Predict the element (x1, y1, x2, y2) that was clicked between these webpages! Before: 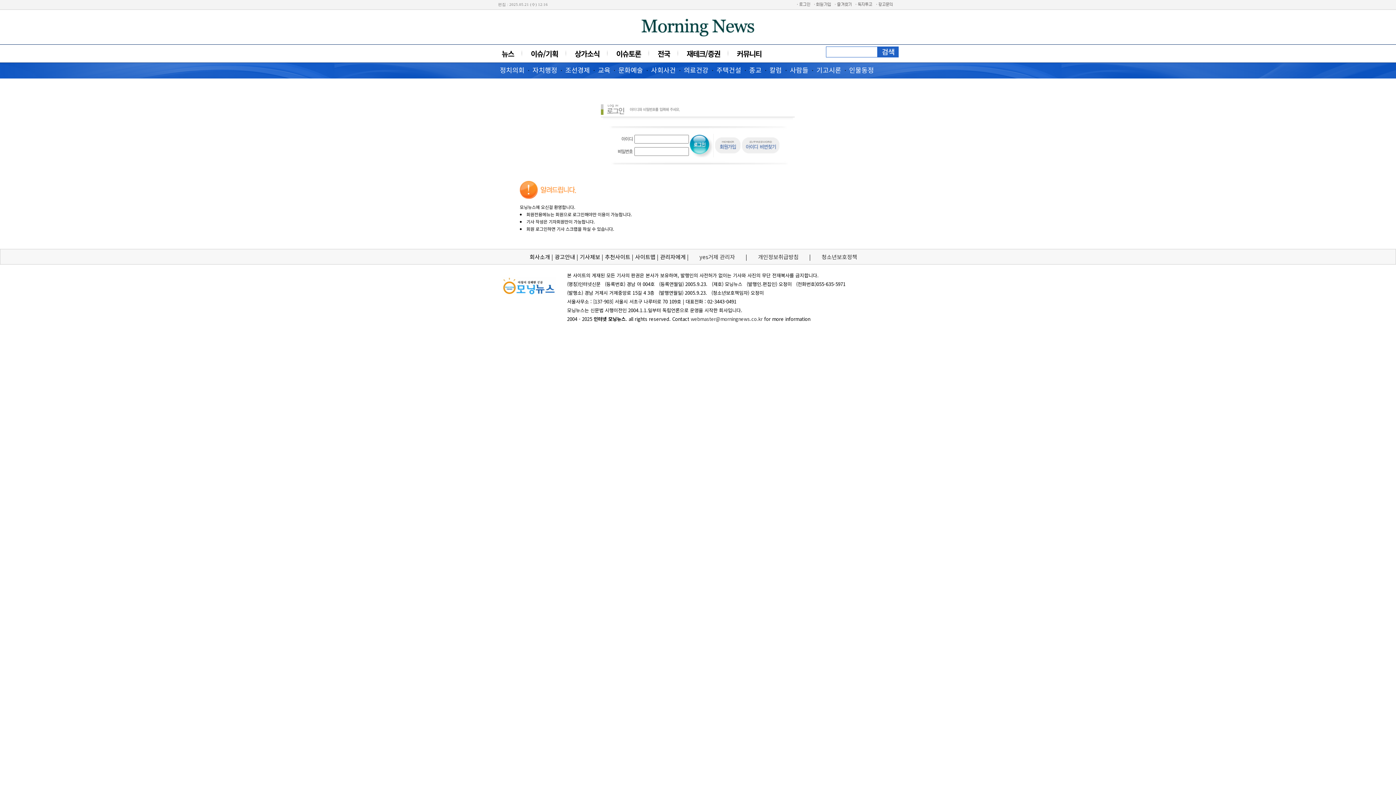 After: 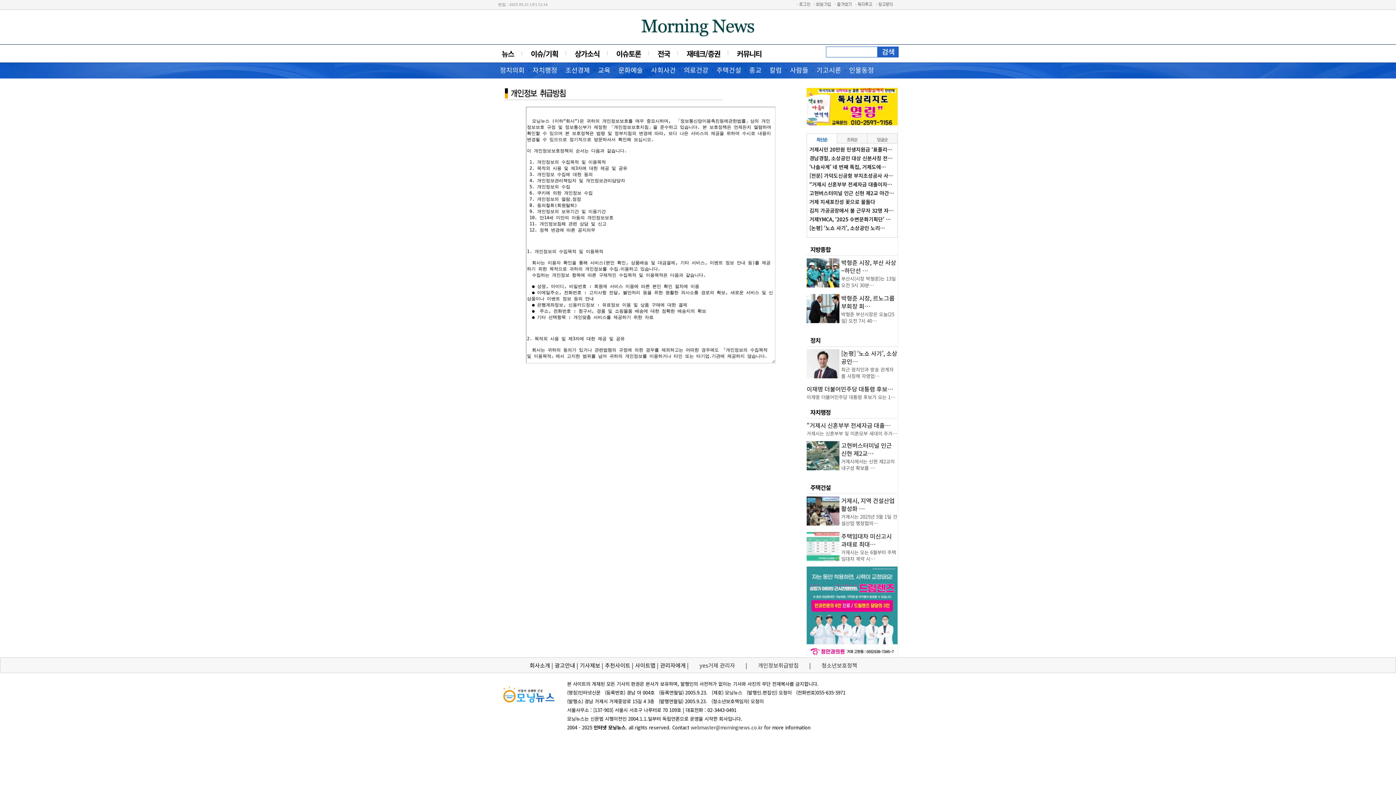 Action: label: 개인정보취급방침 bbox: (749, 253, 808, 260)